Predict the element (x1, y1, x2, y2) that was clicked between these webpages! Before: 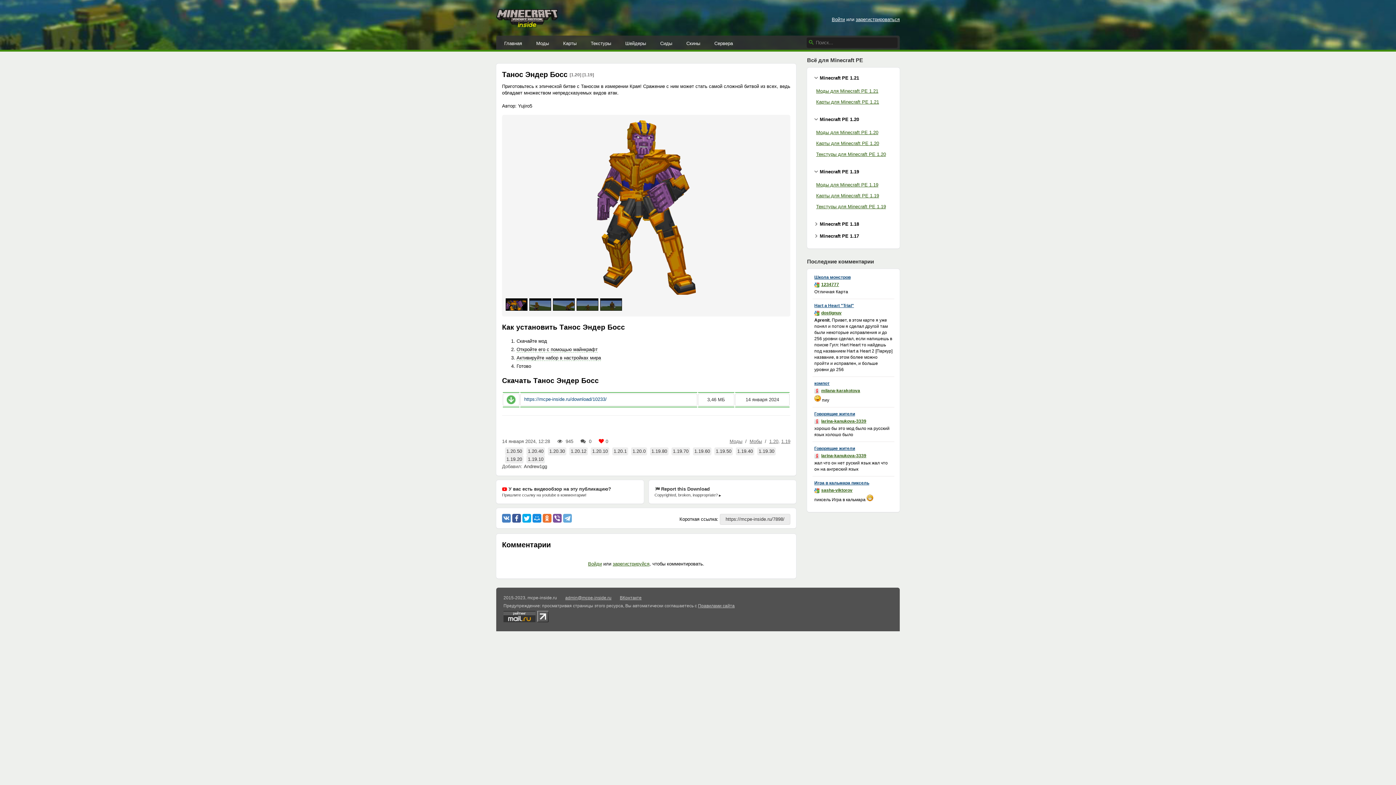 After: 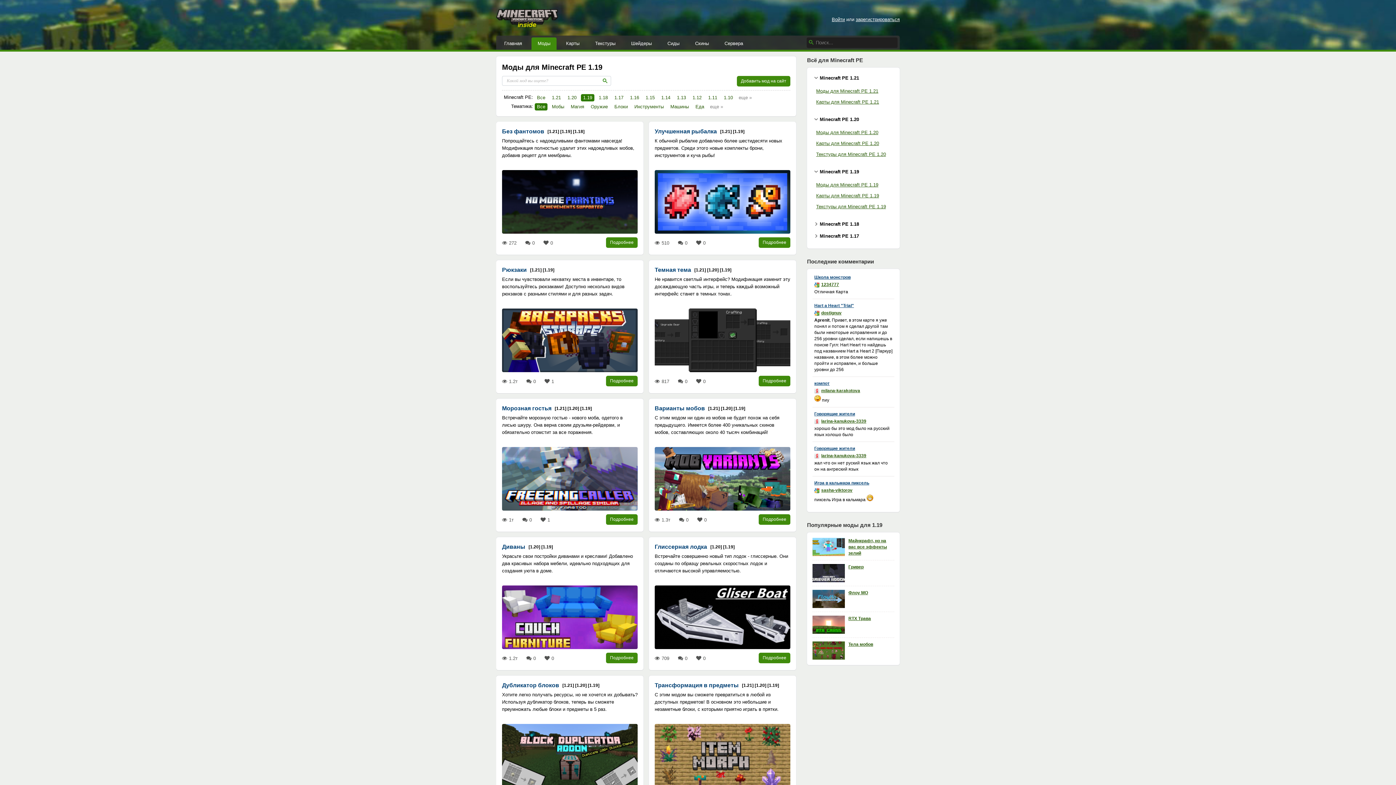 Action: bbox: (781, 438, 790, 444) label: 1.19